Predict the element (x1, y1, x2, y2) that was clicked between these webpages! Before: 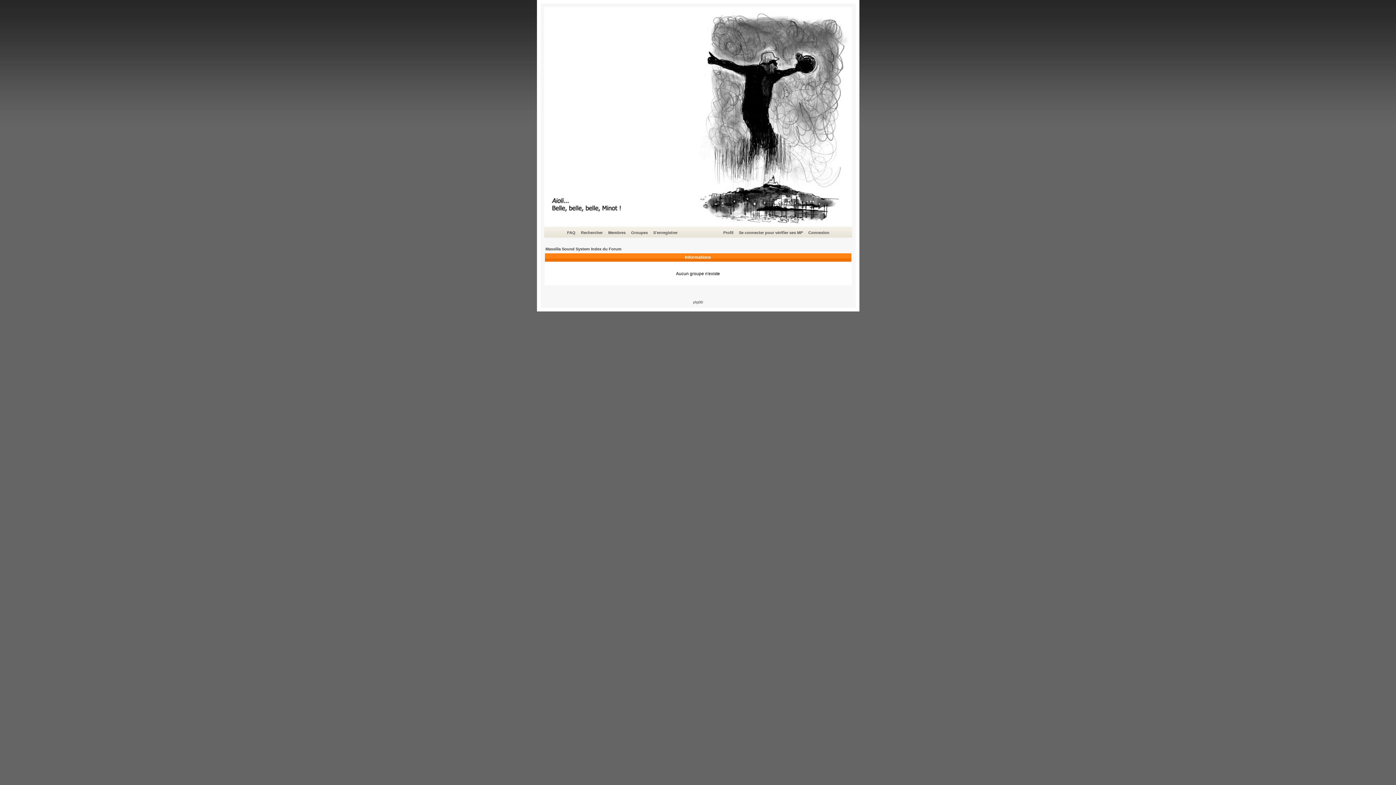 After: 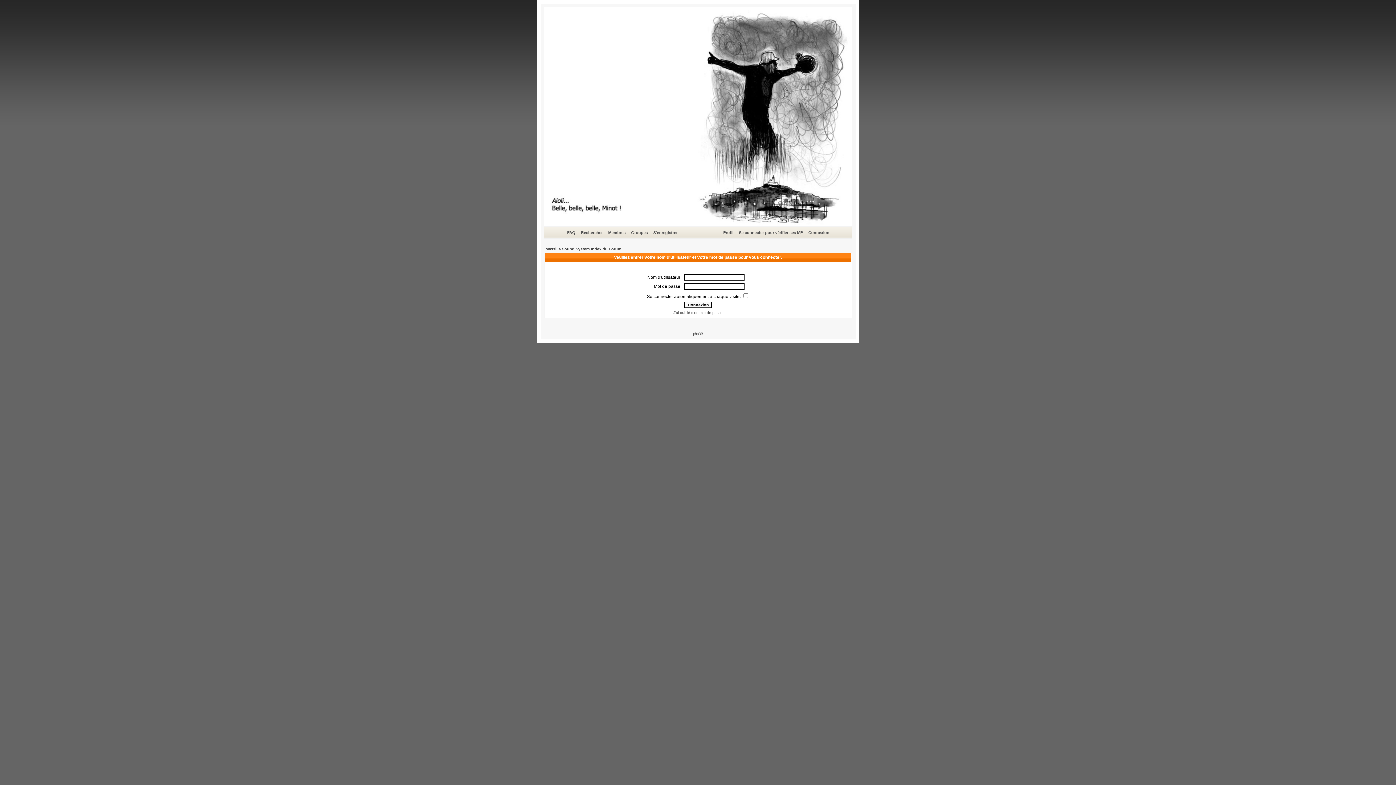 Action: bbox: (738, 229, 804, 236) label: Se connecter pour vérifier ses MP